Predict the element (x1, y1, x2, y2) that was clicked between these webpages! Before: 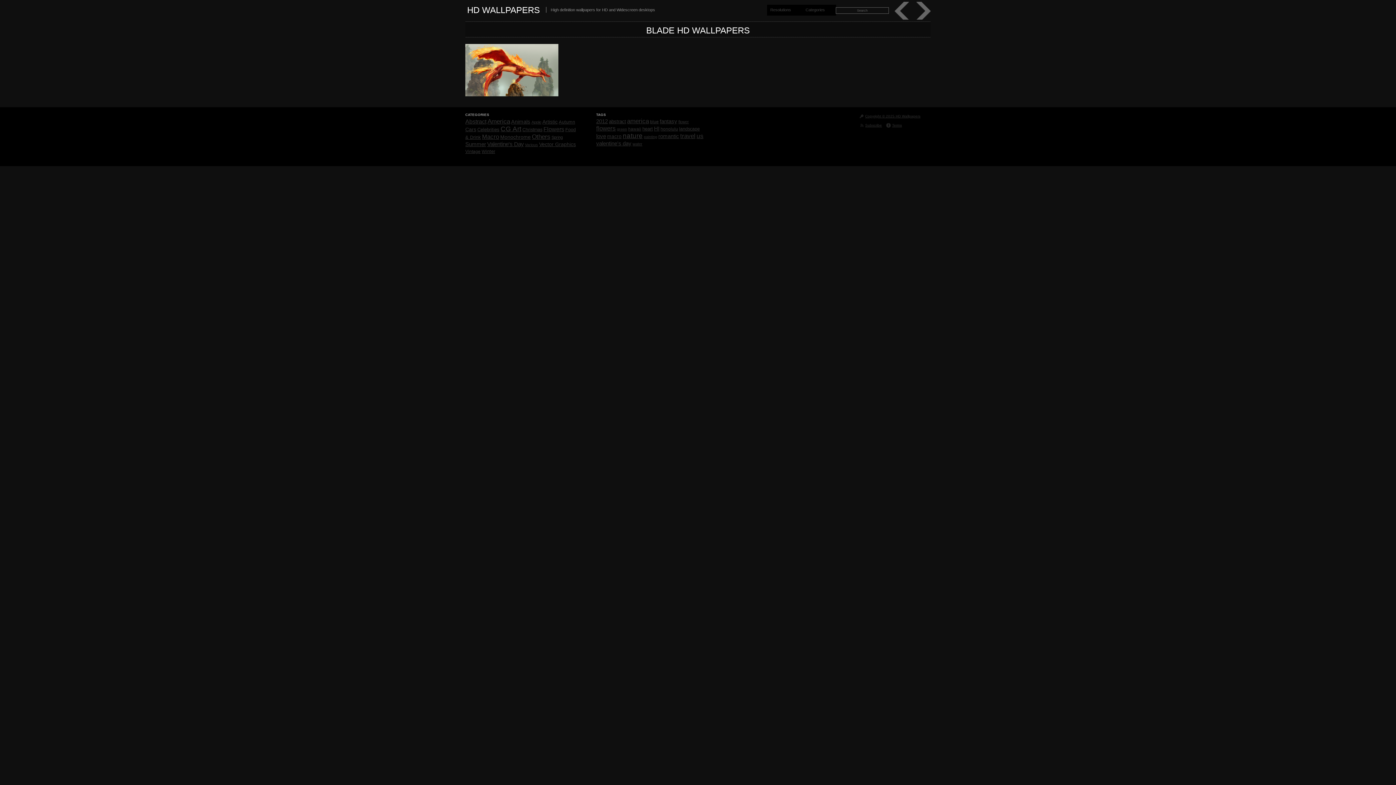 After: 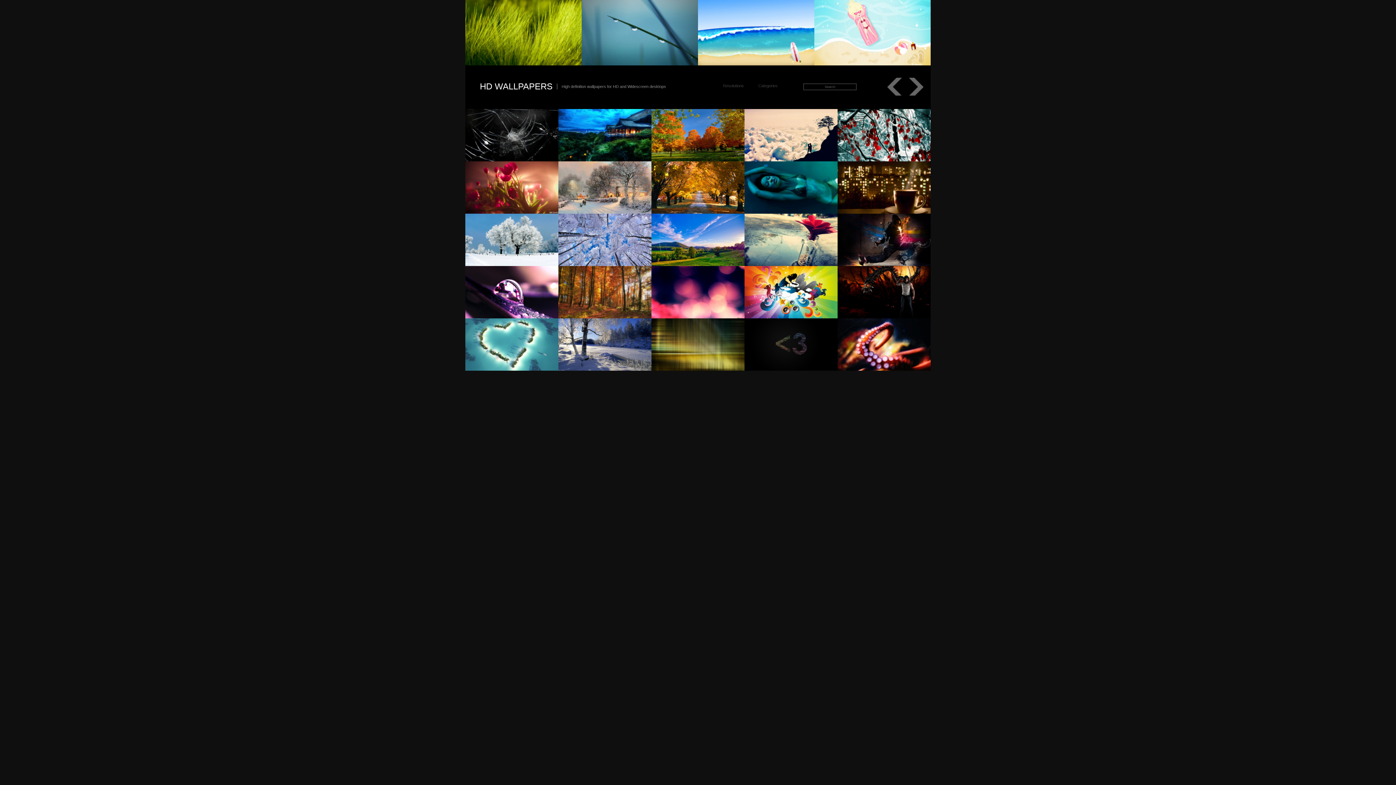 Action: bbox: (865, 114, 920, 118) label: Copyright © 2025 HD Wallpapers